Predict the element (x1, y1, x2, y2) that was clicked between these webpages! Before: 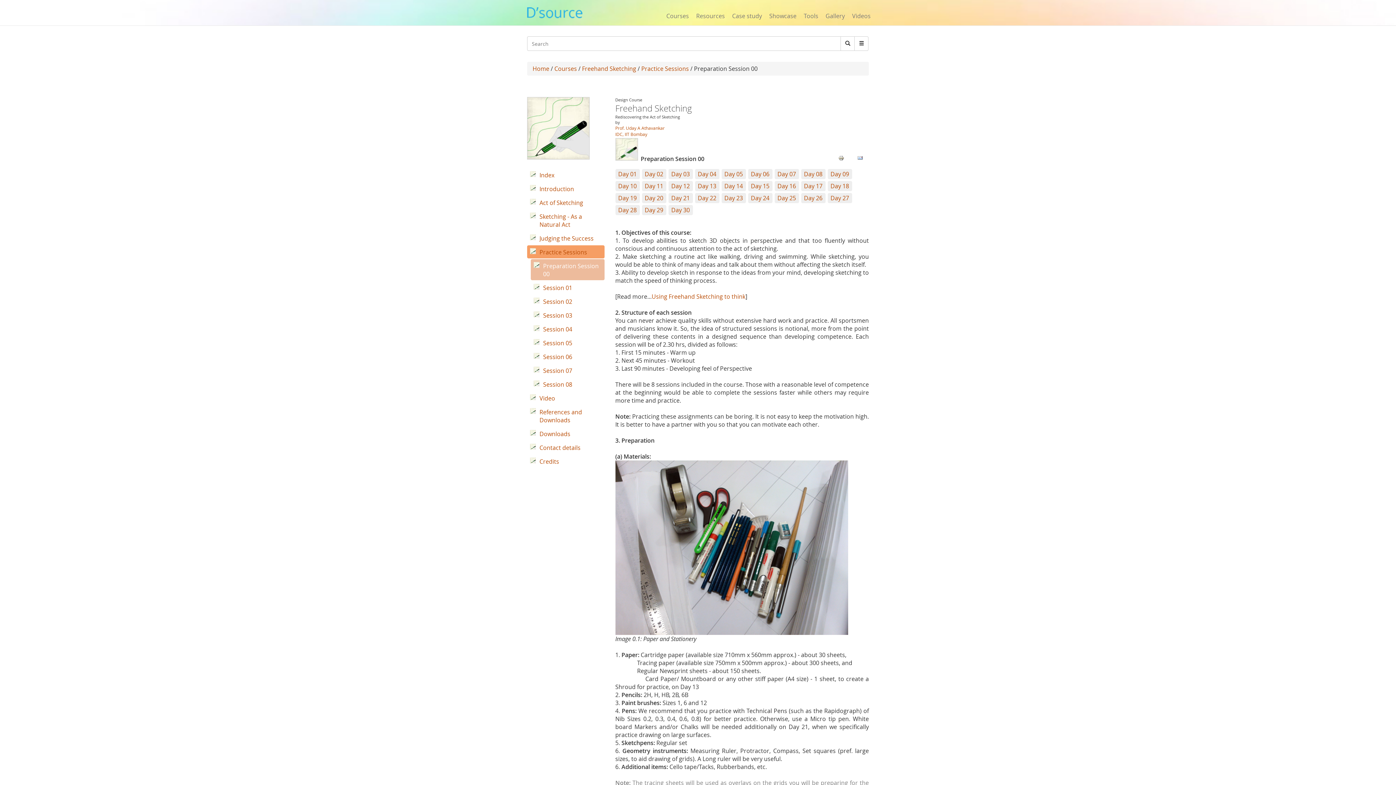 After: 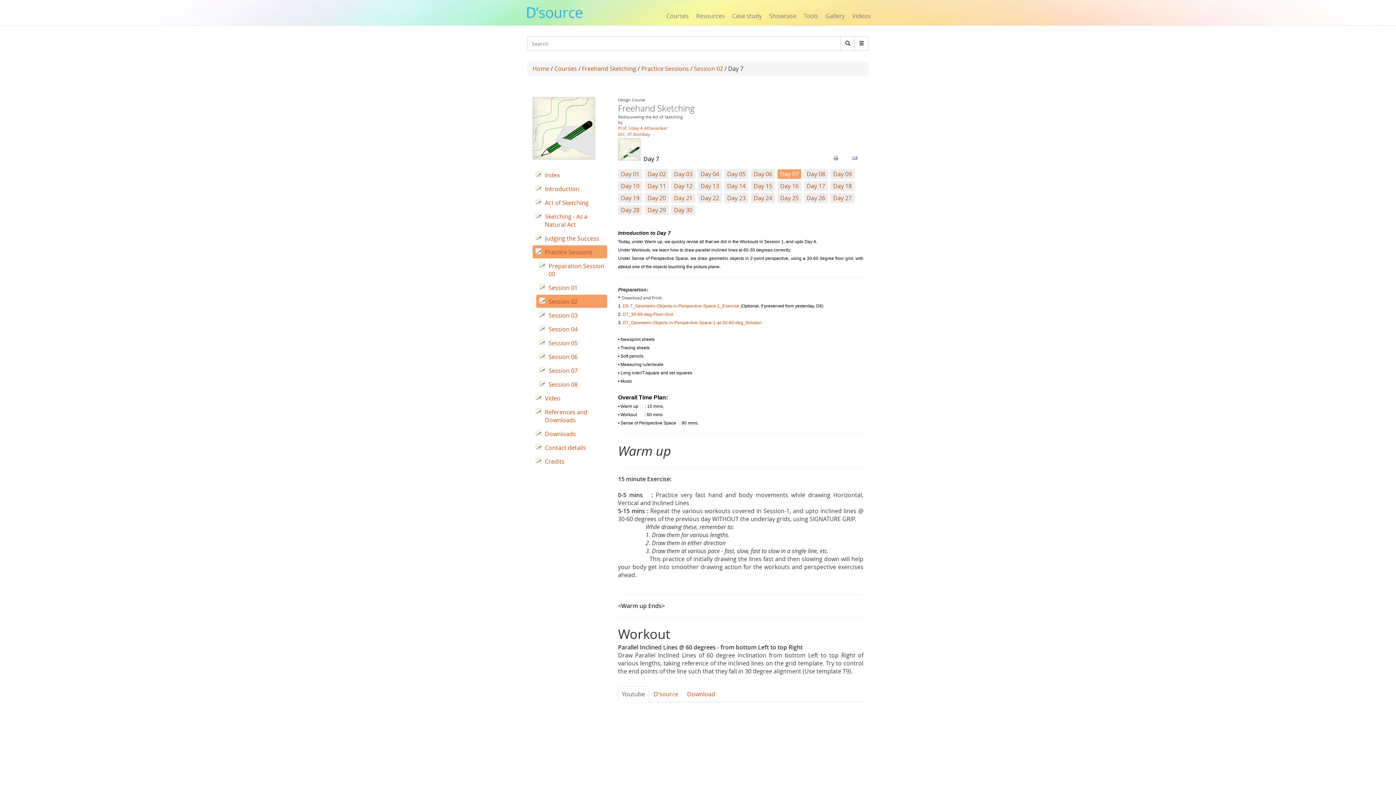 Action: bbox: (777, 170, 796, 178) label: Day 07